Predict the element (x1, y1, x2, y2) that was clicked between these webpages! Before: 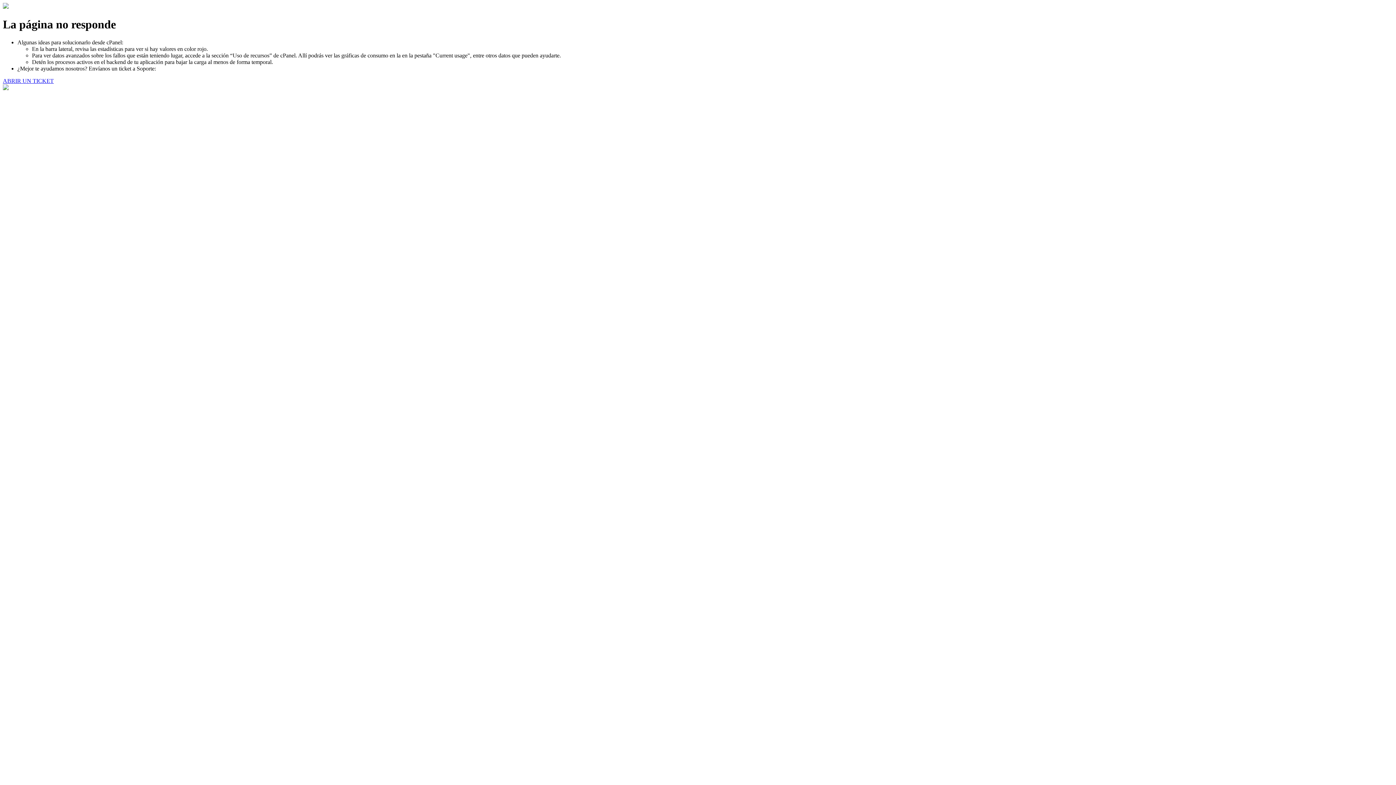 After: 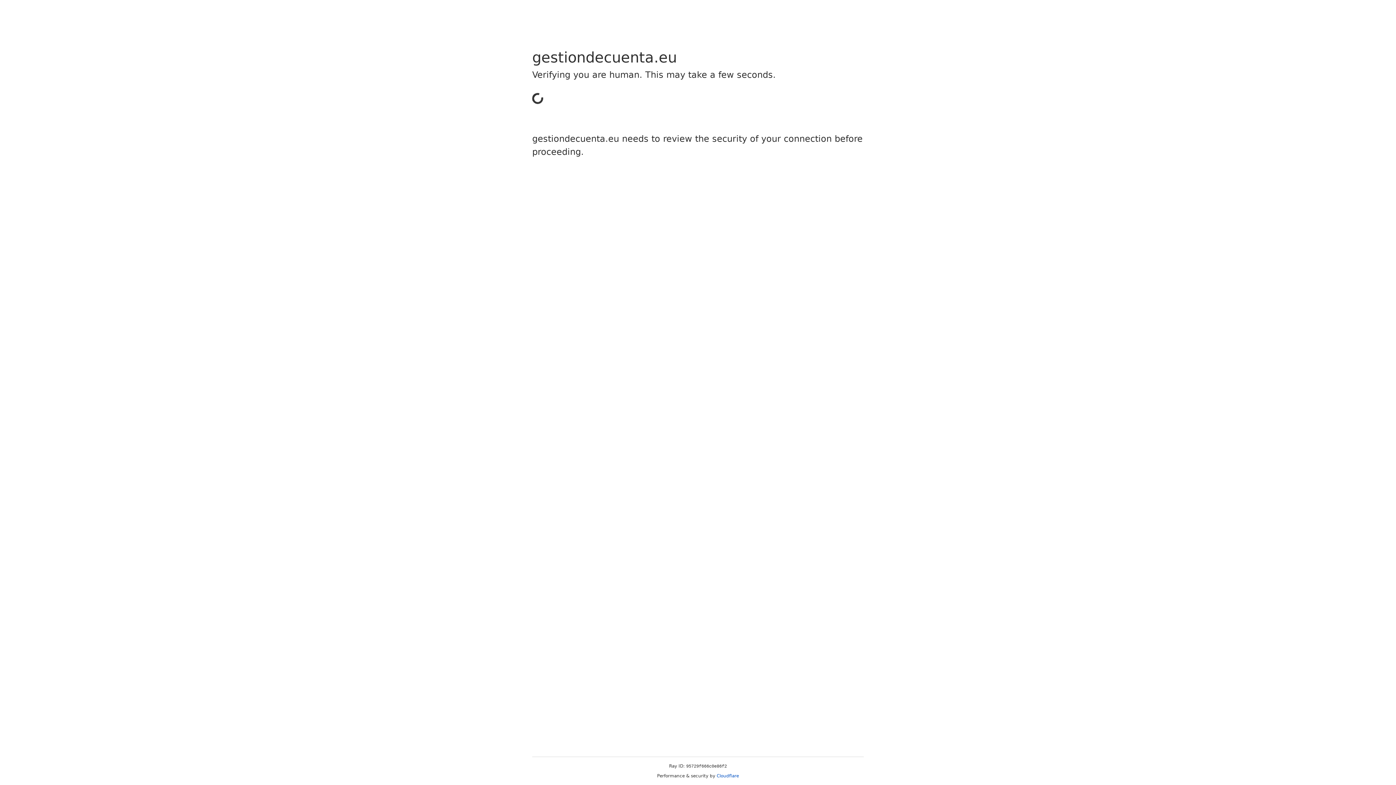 Action: bbox: (2, 77, 53, 83) label: ABRIR UN TICKET